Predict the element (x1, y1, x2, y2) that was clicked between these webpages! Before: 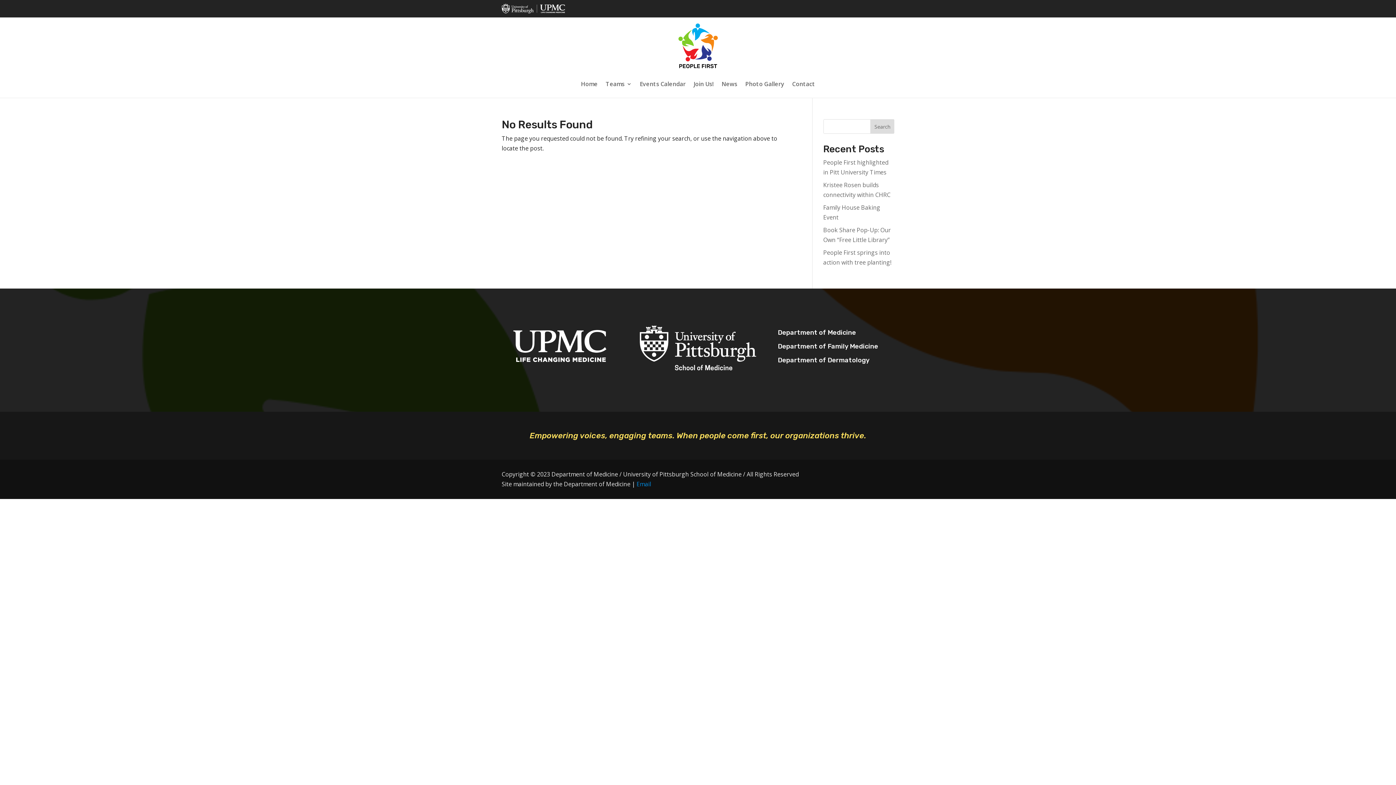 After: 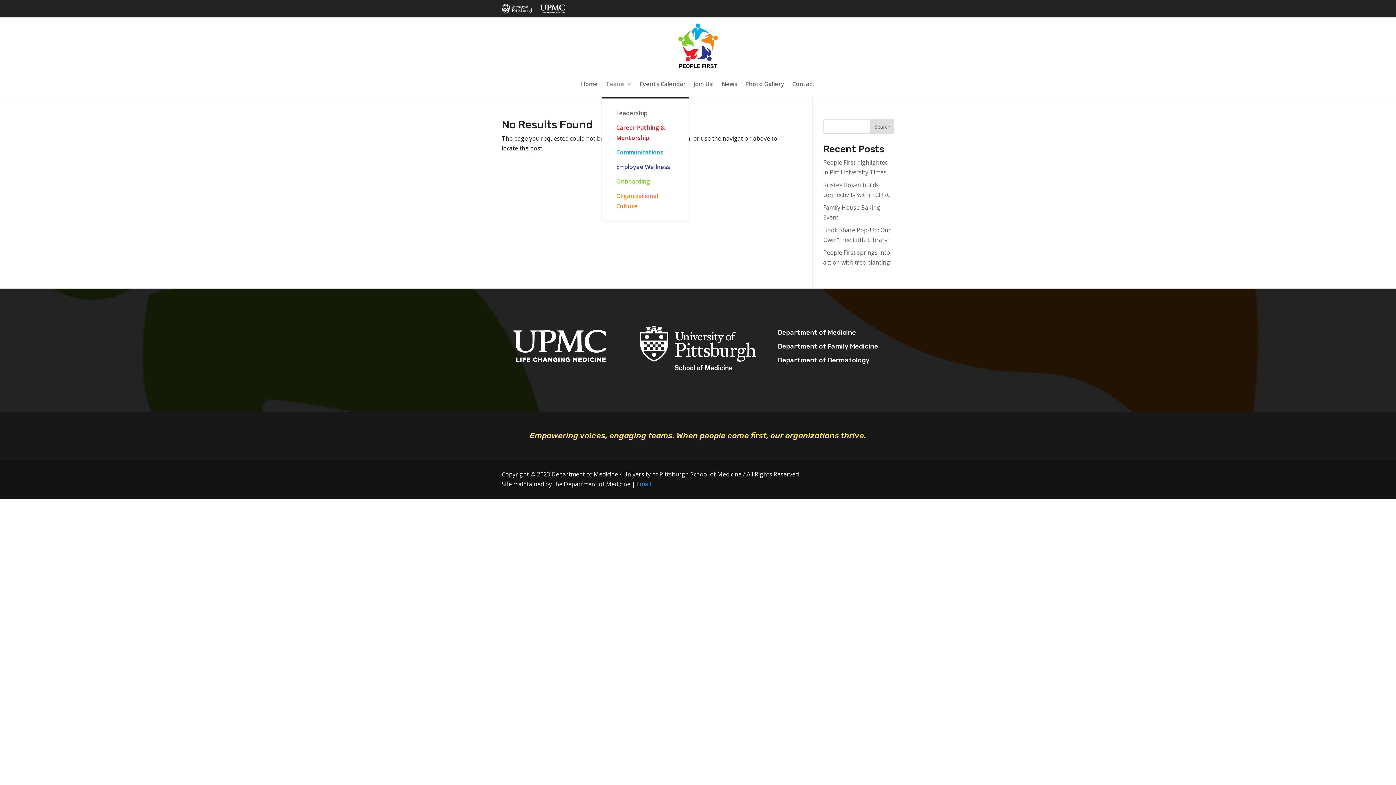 Action: label: Teams bbox: (605, 70, 632, 97)